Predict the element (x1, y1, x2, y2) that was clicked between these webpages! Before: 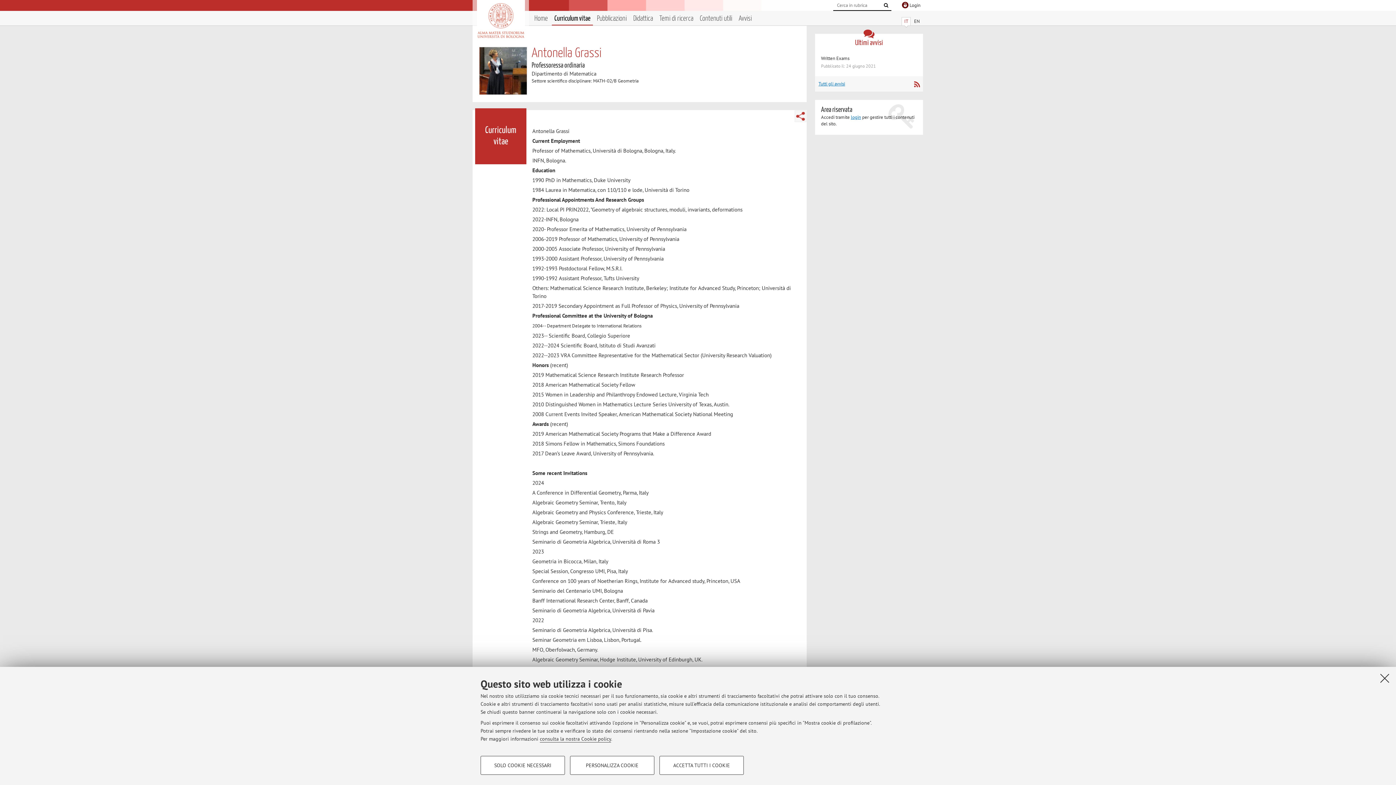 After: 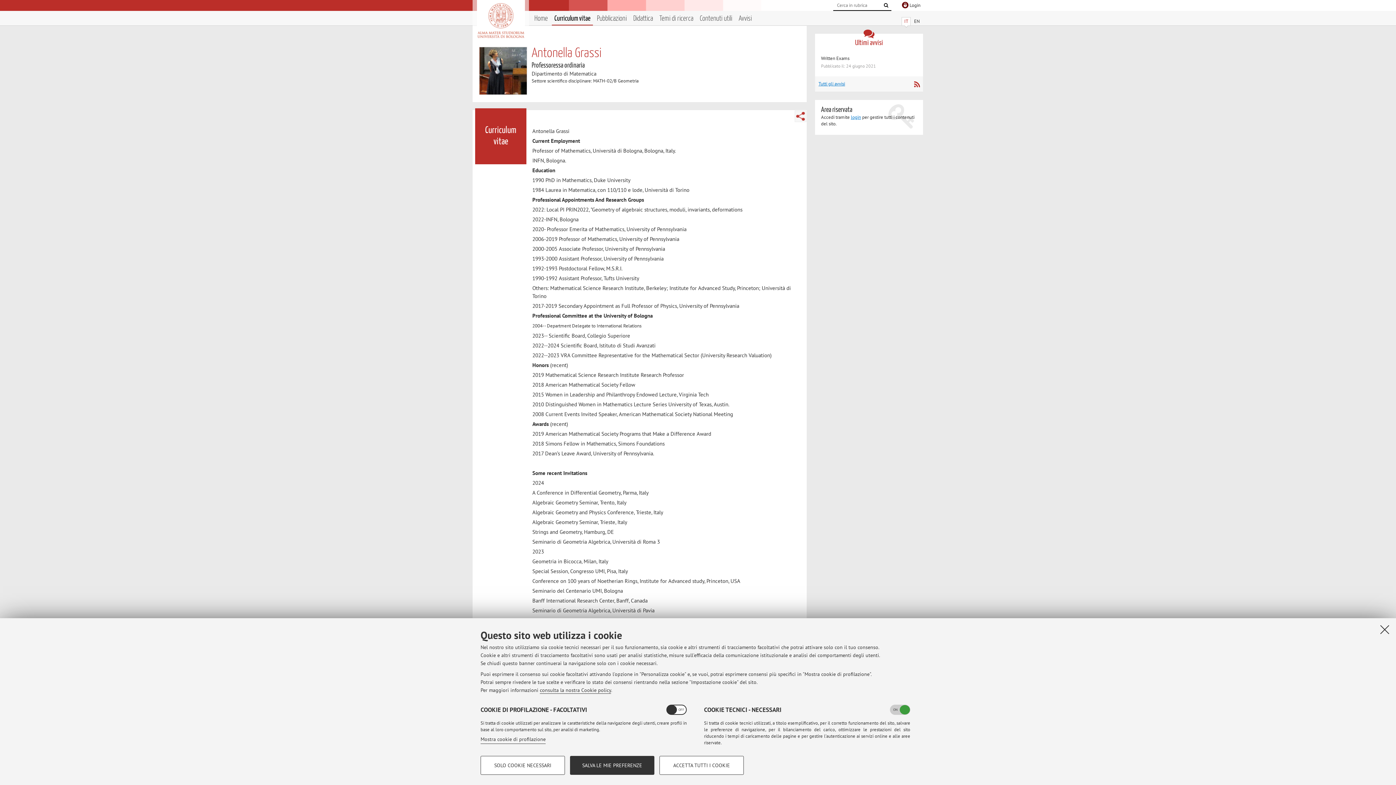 Action: label: PERSONALIZZA COOKIE bbox: (570, 756, 654, 775)